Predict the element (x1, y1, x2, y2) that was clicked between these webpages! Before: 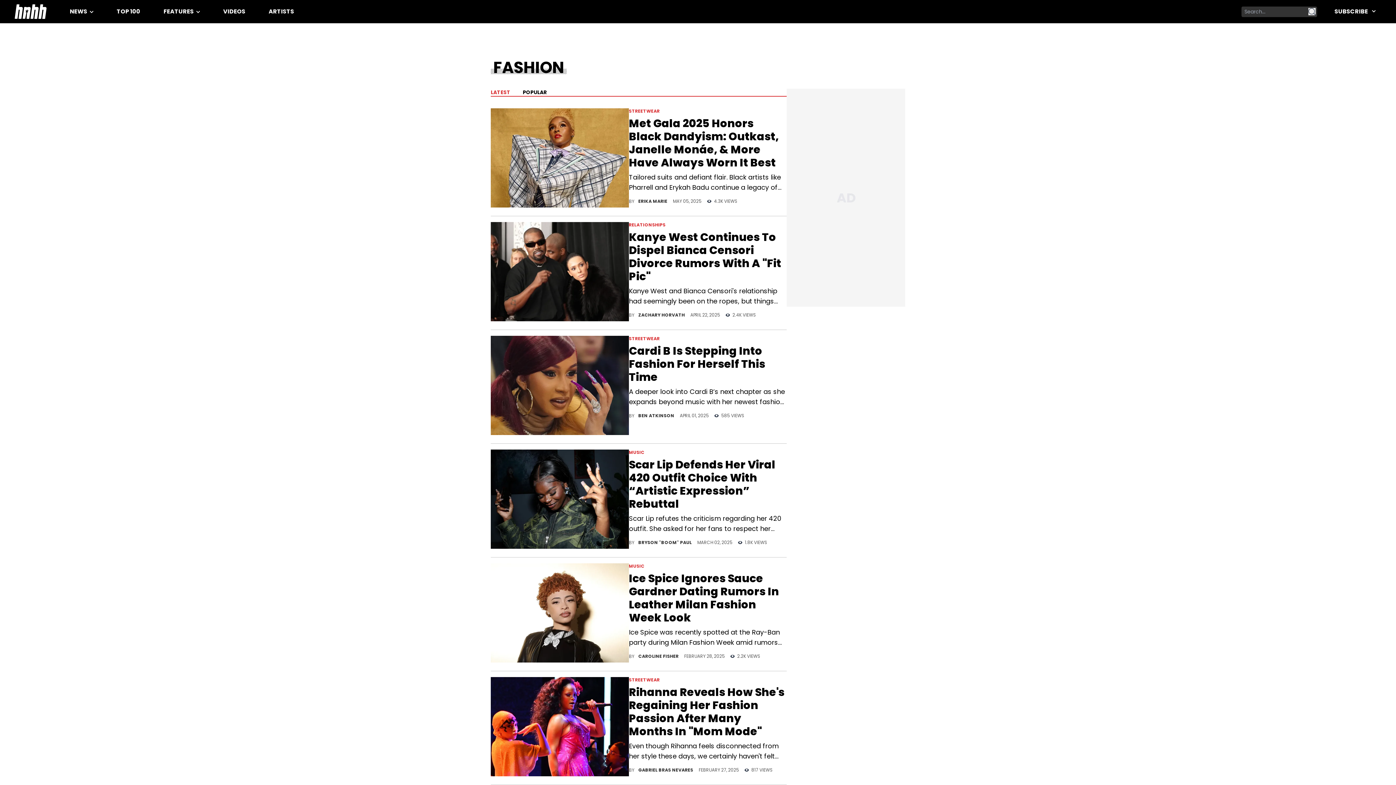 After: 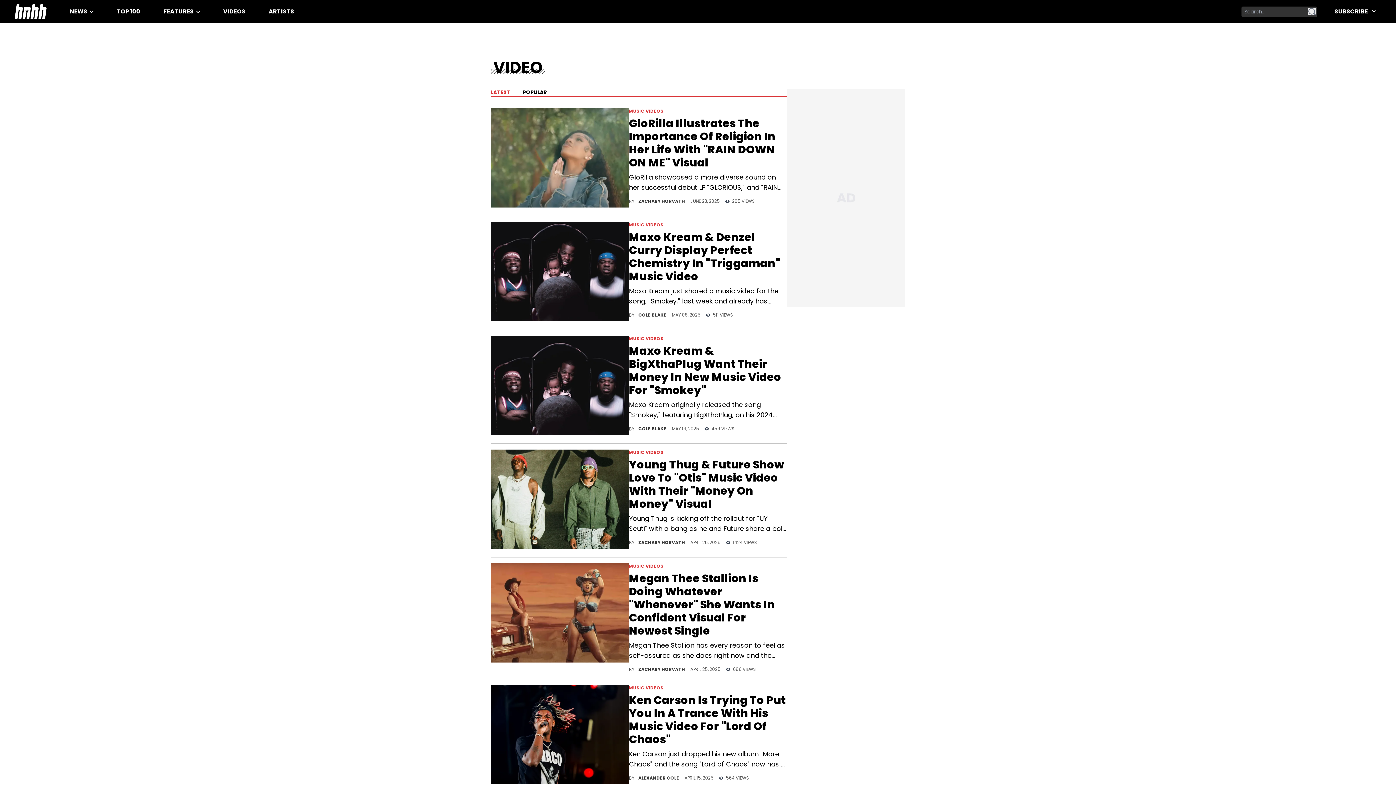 Action: bbox: (223, 7, 245, 15) label: VIDEOS